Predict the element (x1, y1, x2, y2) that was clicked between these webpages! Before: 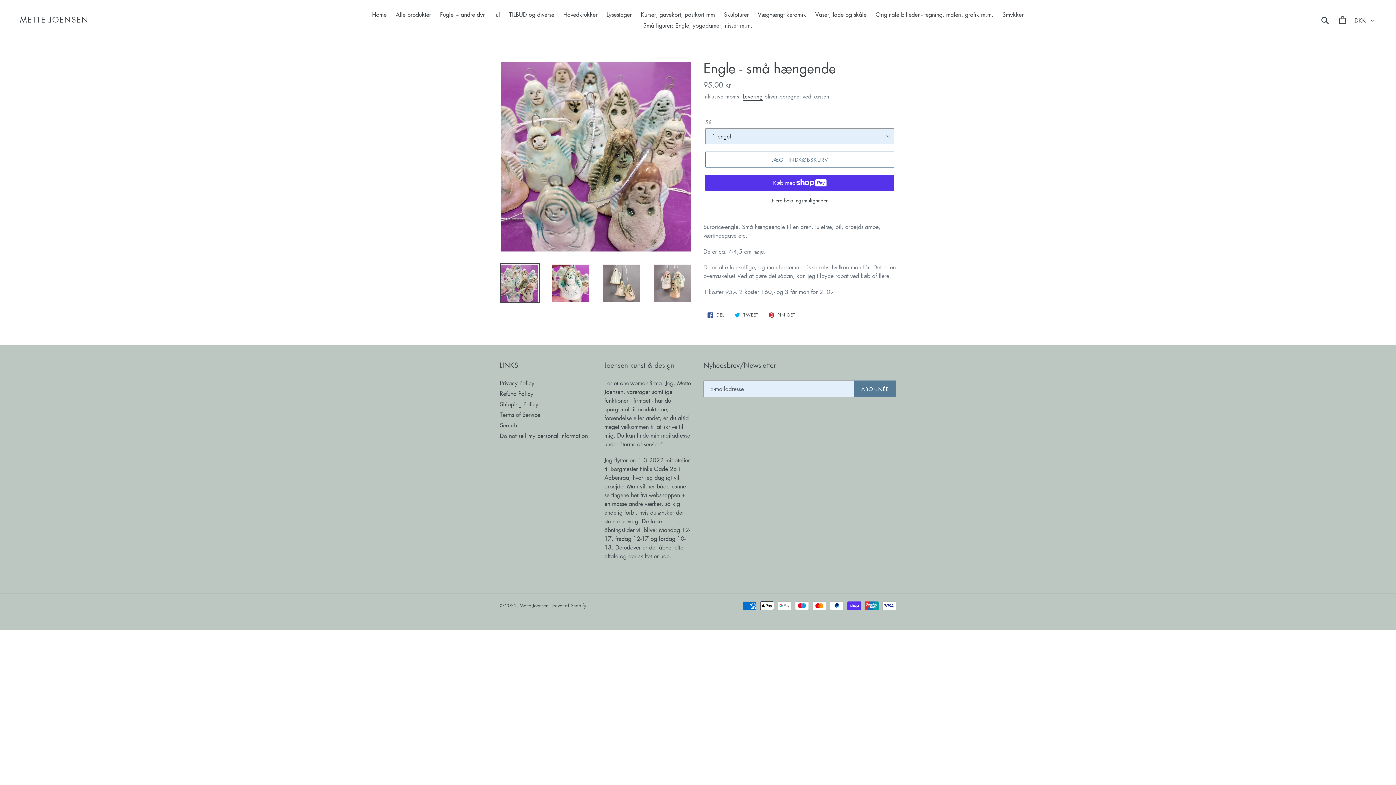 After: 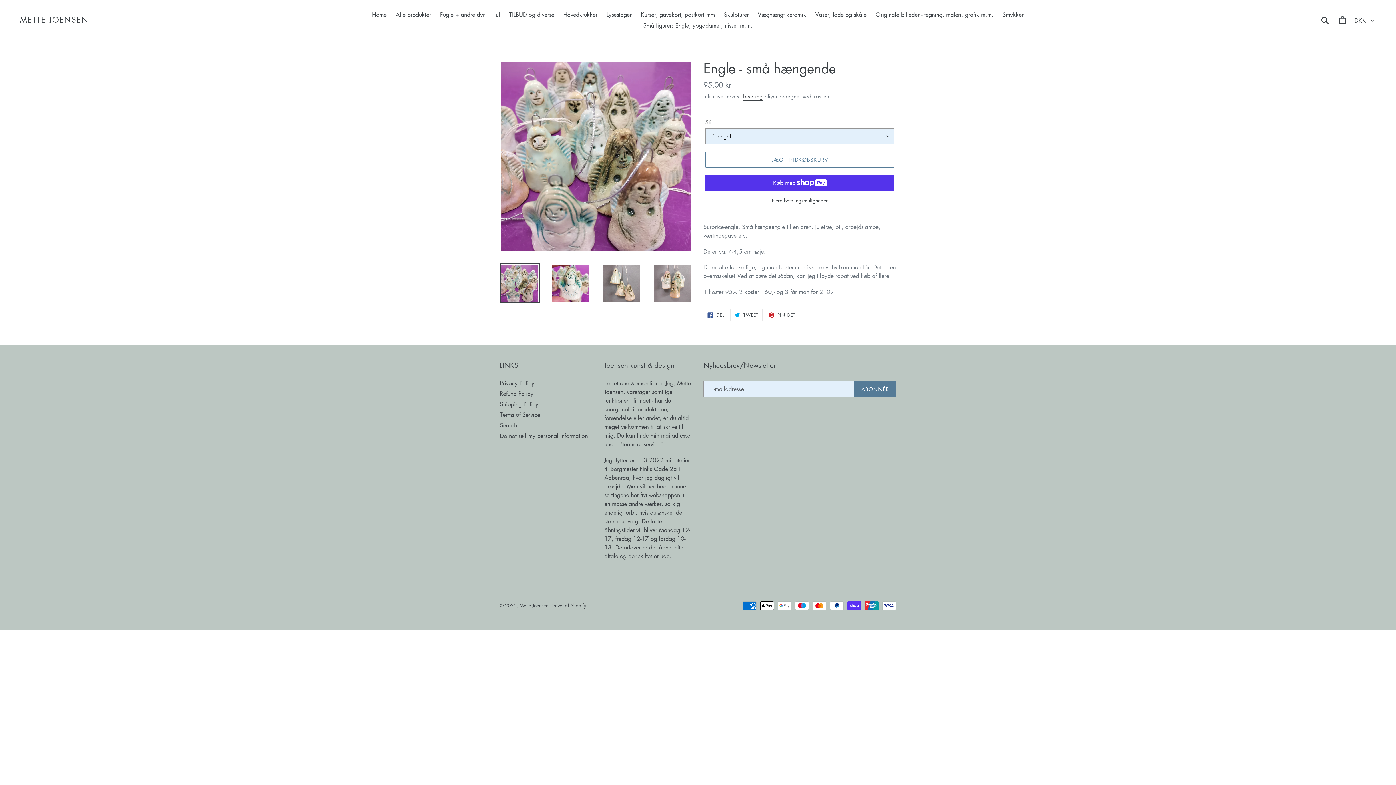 Action: label:  TWEET
TWEET PÅ TWITTER bbox: (730, 308, 762, 321)